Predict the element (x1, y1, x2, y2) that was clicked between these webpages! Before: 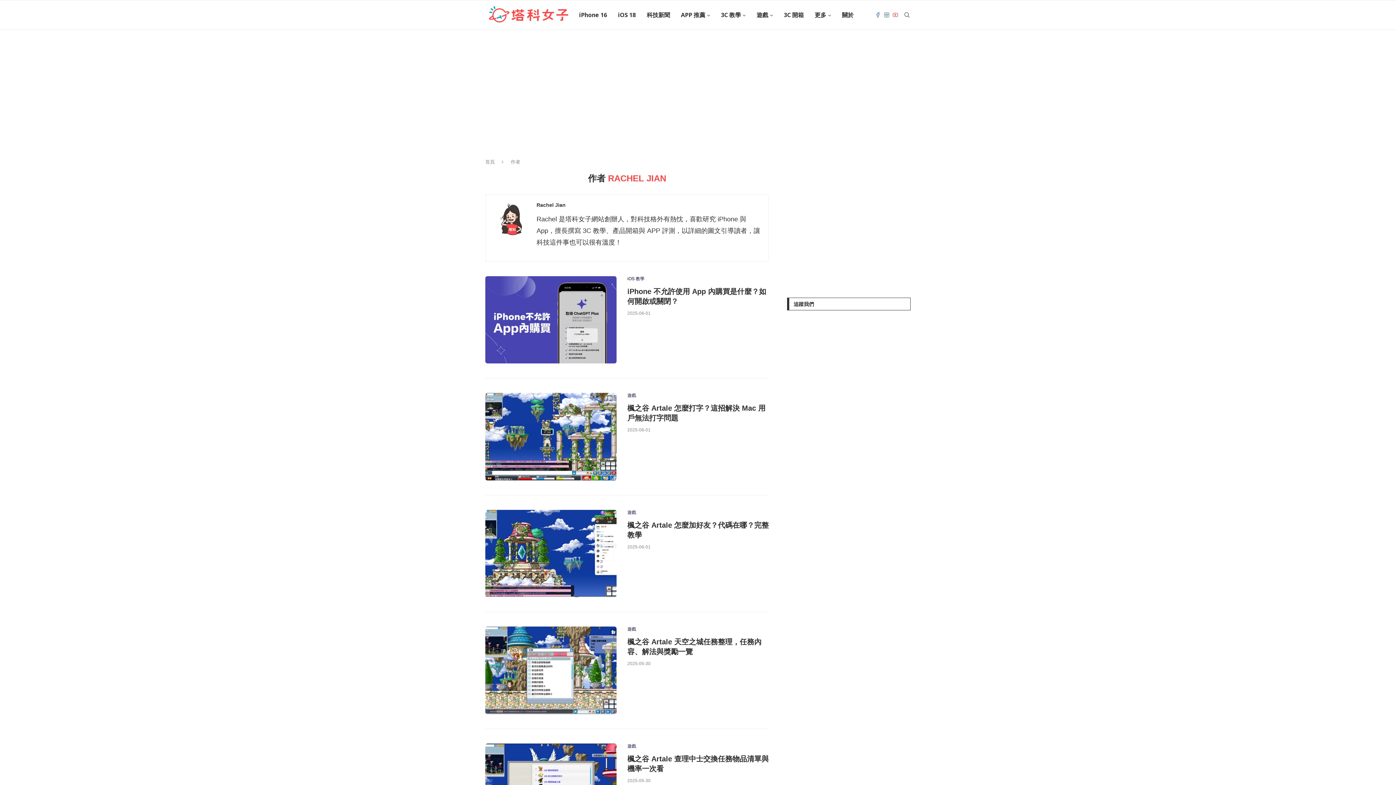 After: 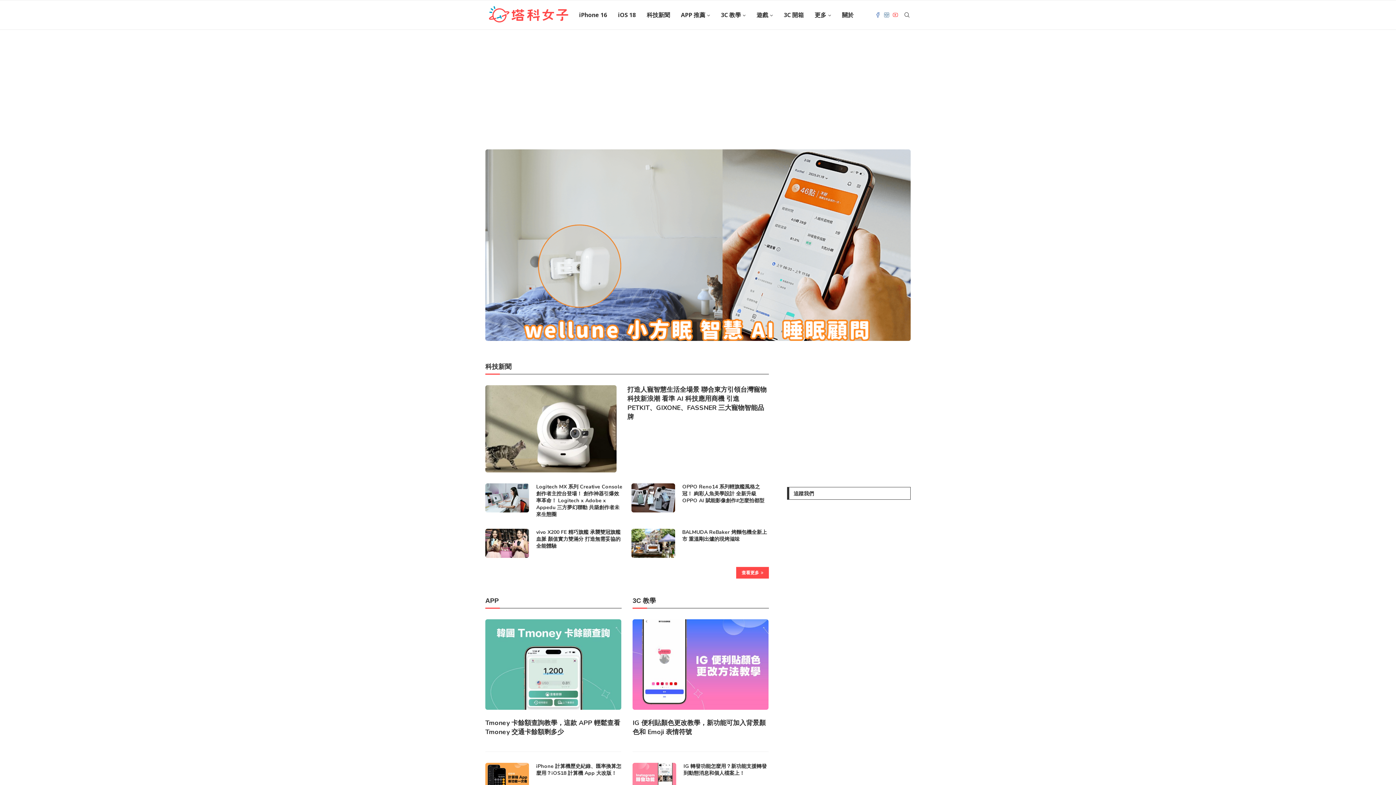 Action: bbox: (485, 159, 494, 164) label: 首頁